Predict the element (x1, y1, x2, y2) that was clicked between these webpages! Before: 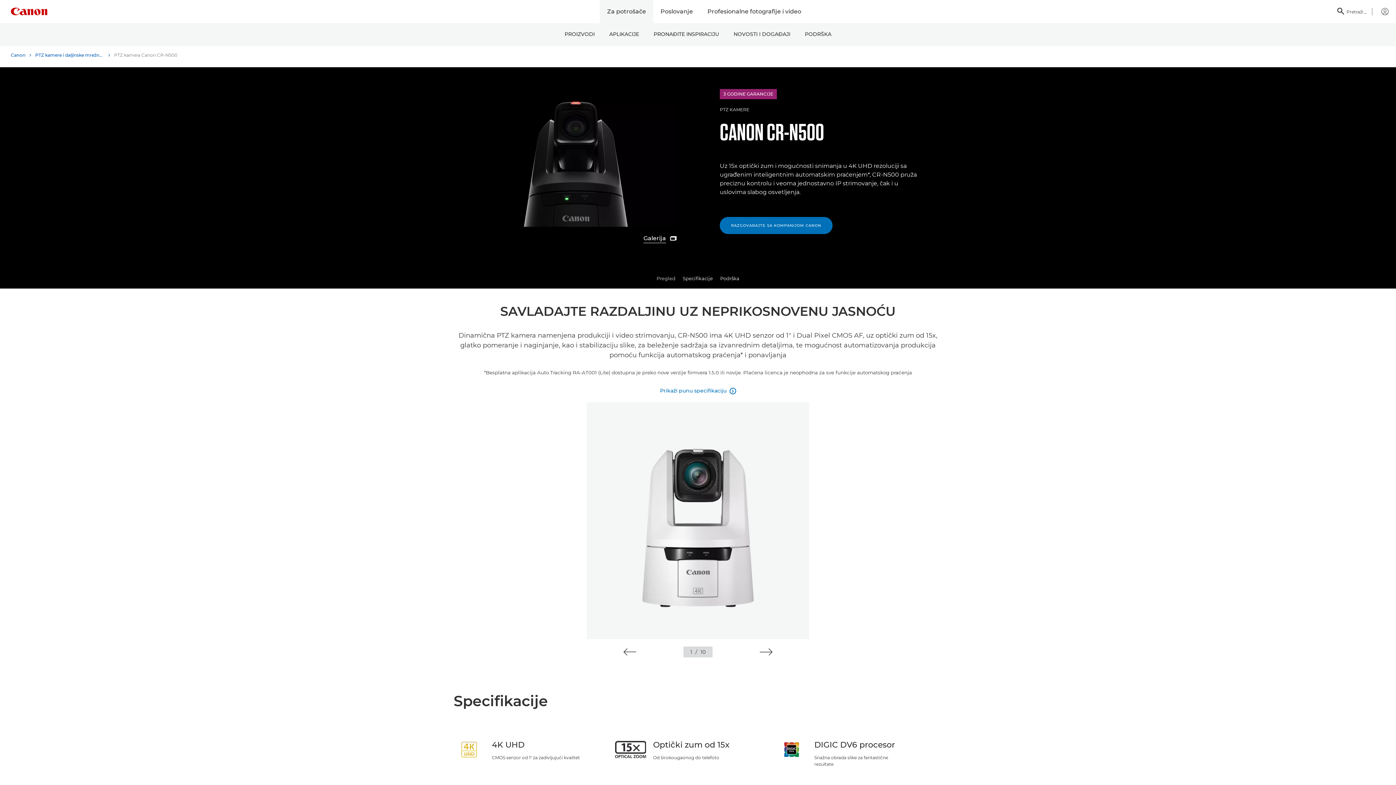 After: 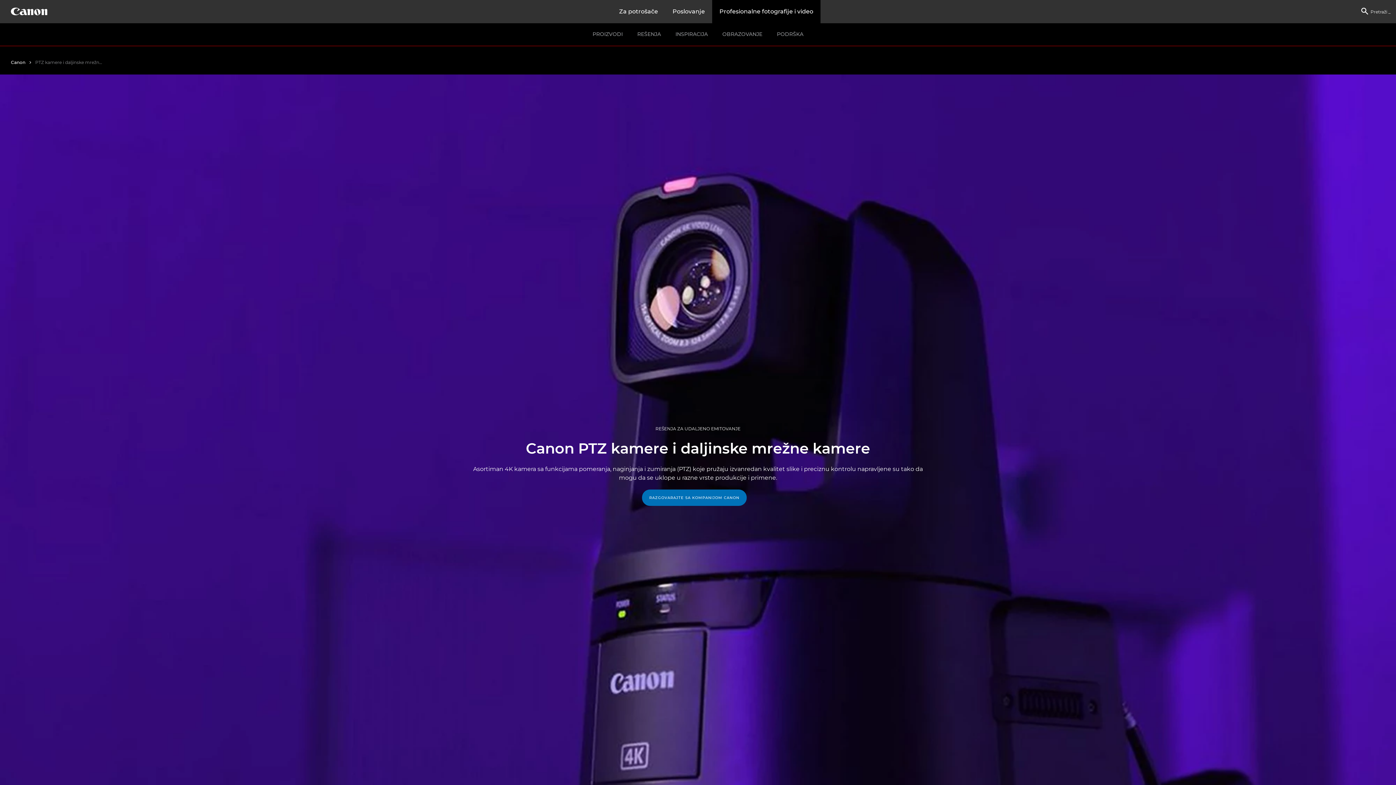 Action: label: PTZ kamere i daljinske mrežne kamere bbox: (35, 49, 110, 60)